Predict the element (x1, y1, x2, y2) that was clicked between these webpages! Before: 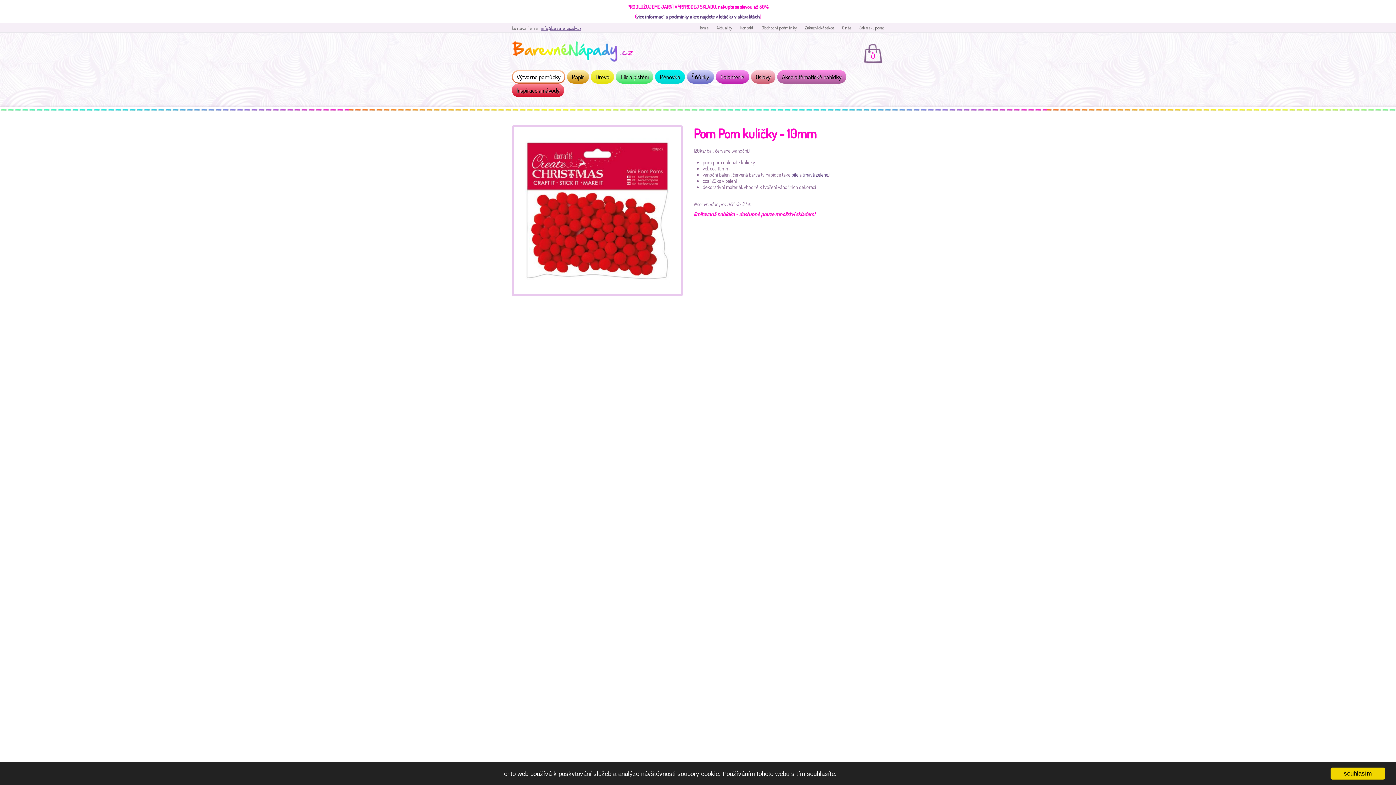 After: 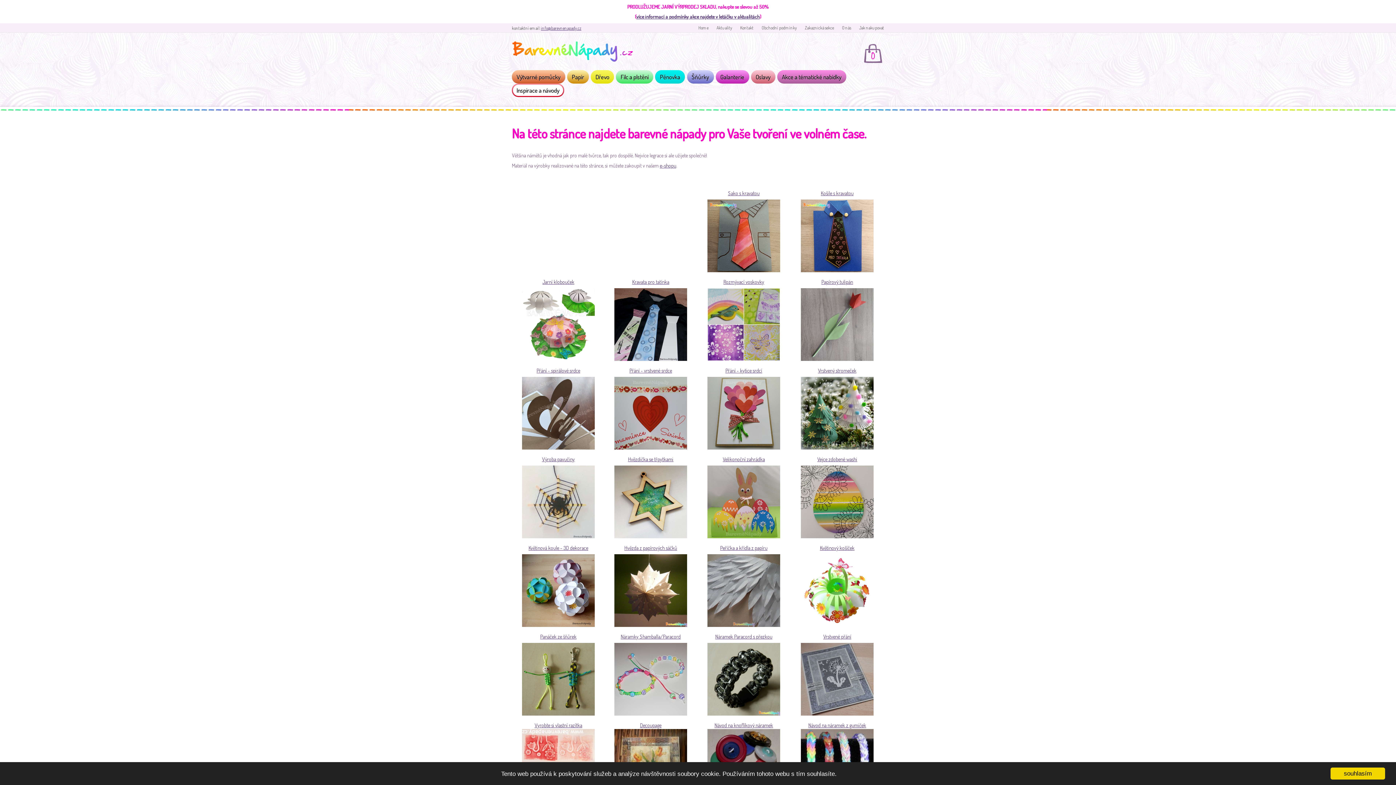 Action: label: Inspirace a návody bbox: (513, 84, 563, 96)